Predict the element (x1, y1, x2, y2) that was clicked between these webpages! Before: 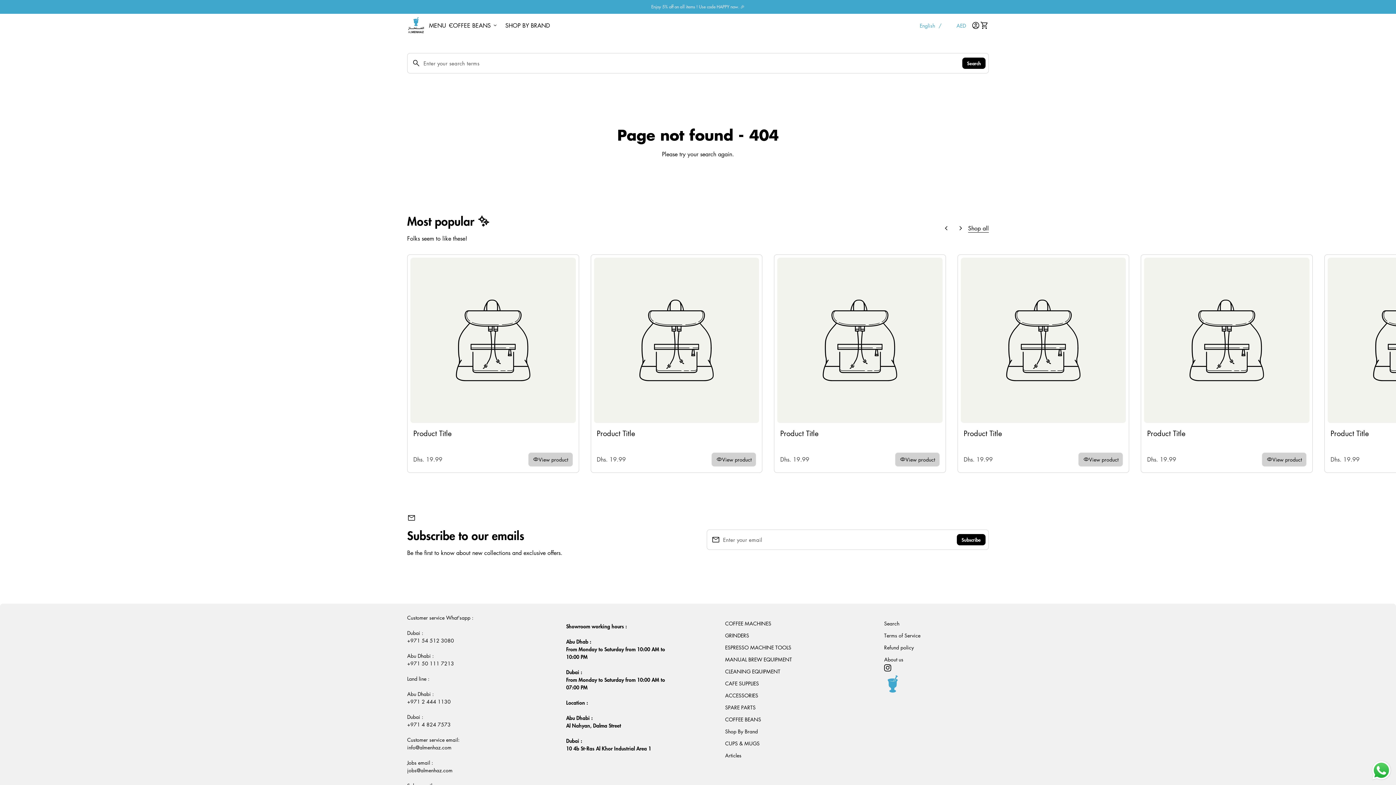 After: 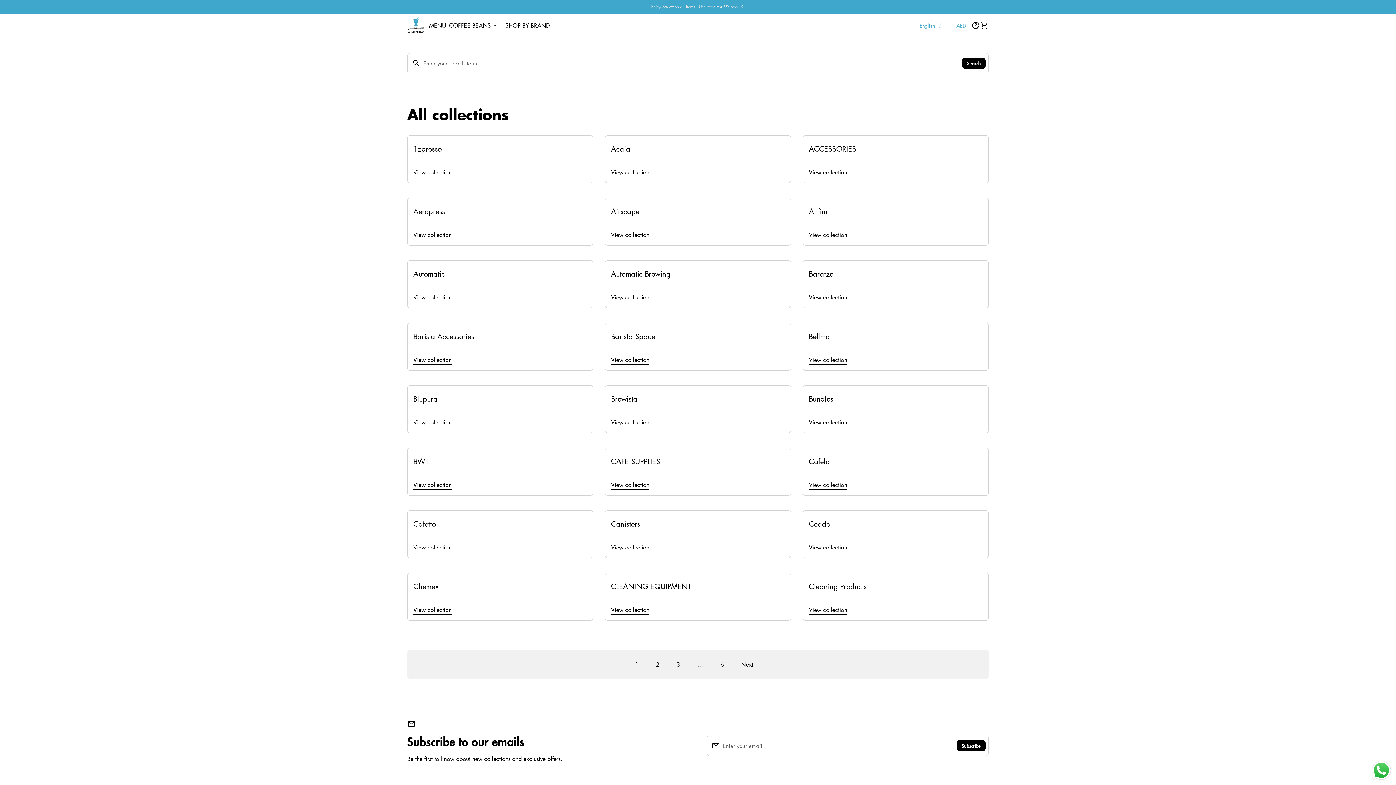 Action: bbox: (725, 727, 758, 735) label: Shop By Brand